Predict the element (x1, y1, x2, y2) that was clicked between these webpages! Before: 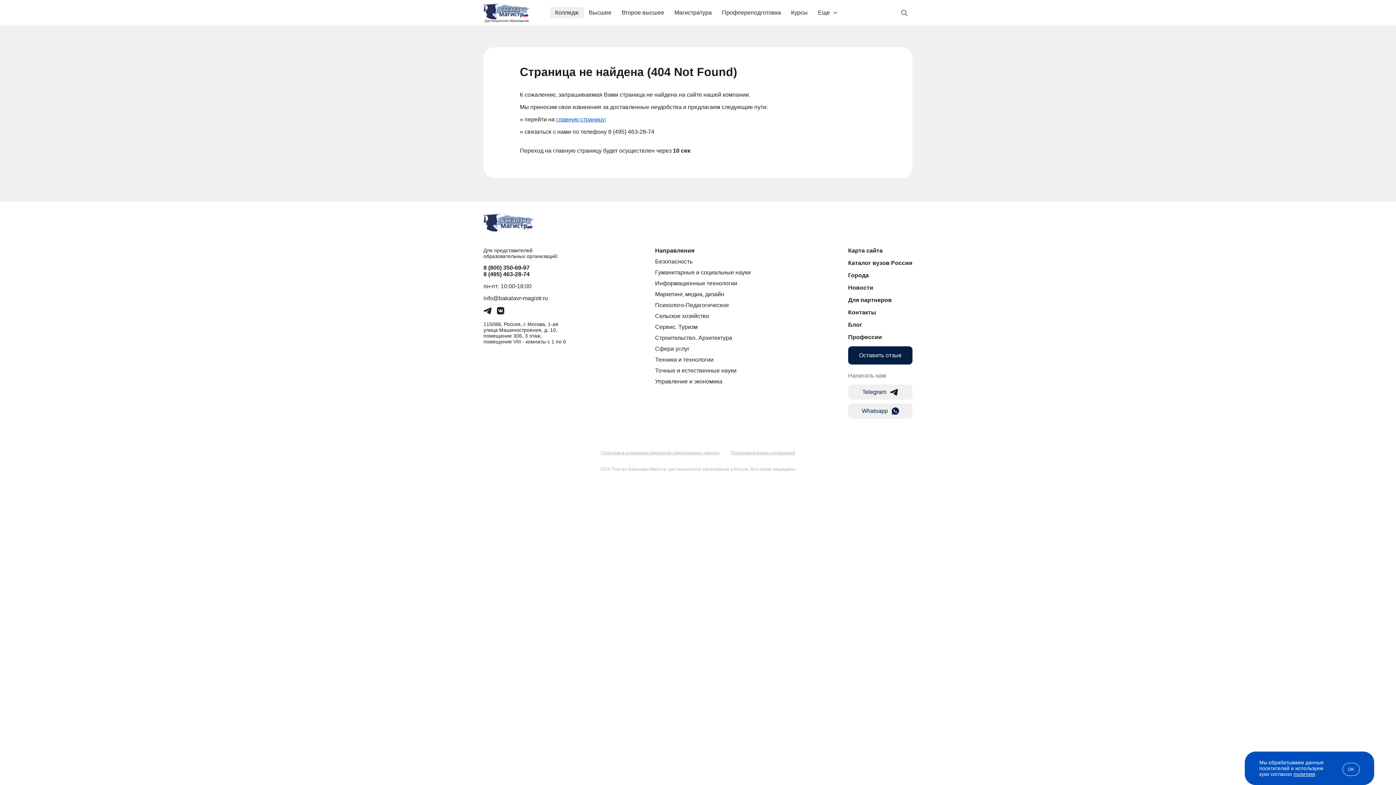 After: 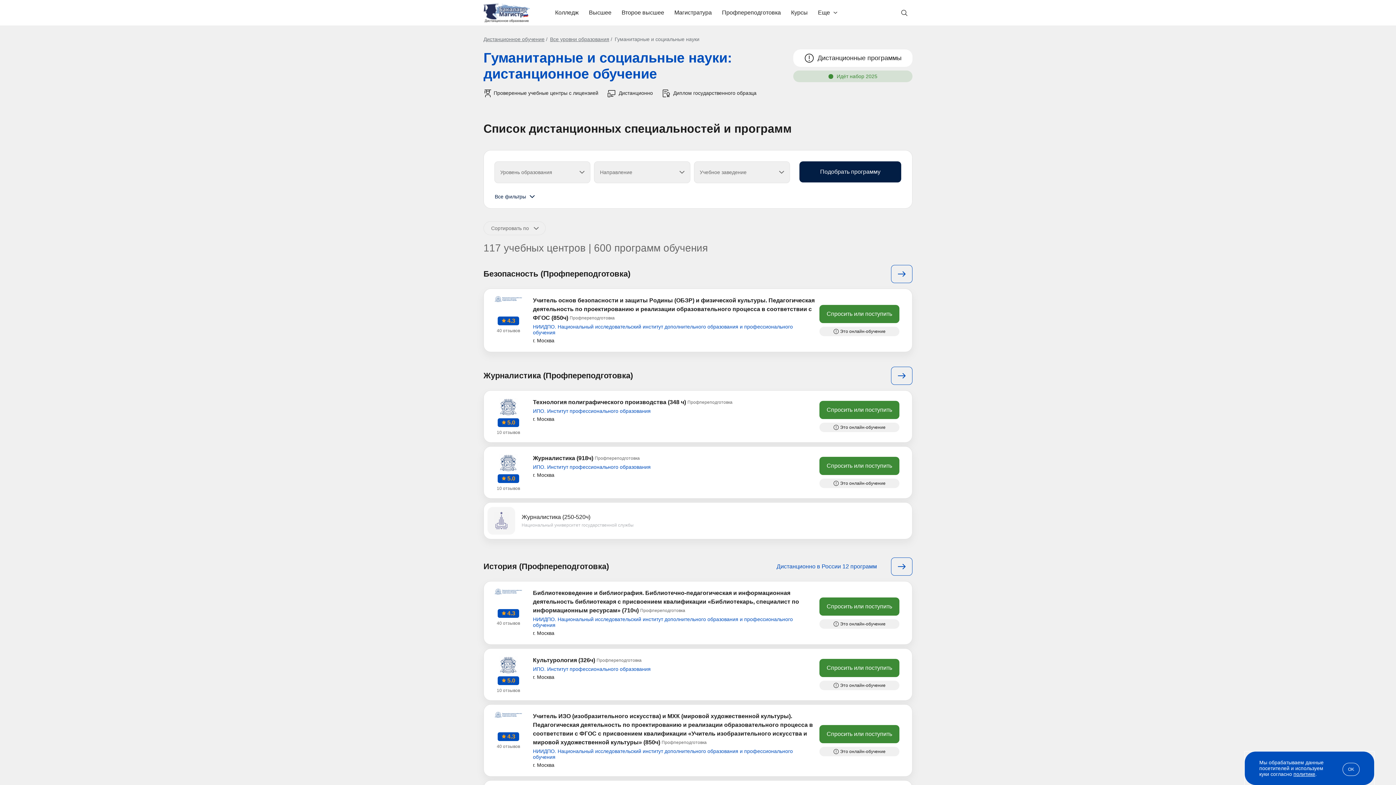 Action: bbox: (655, 269, 750, 275) label: Гуманитарные и социальные науки